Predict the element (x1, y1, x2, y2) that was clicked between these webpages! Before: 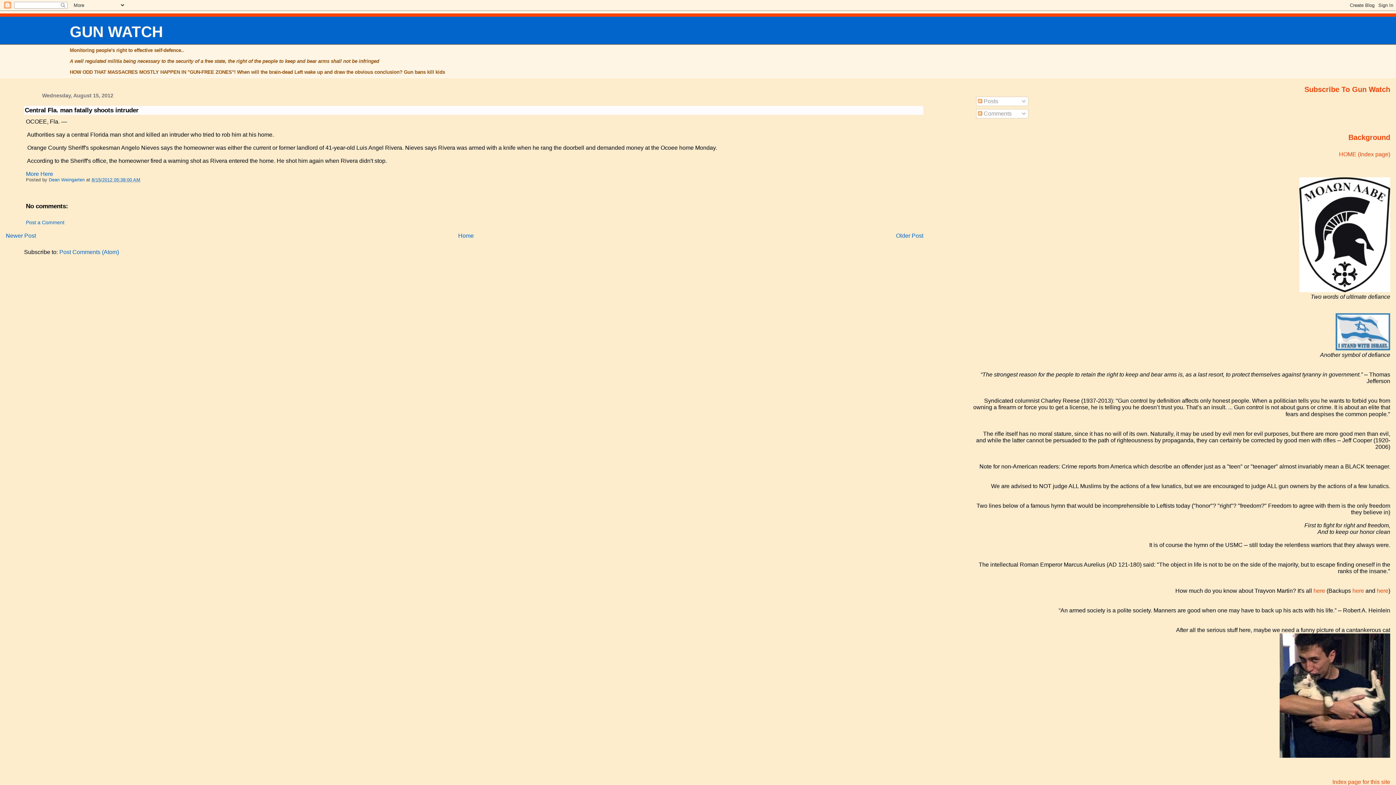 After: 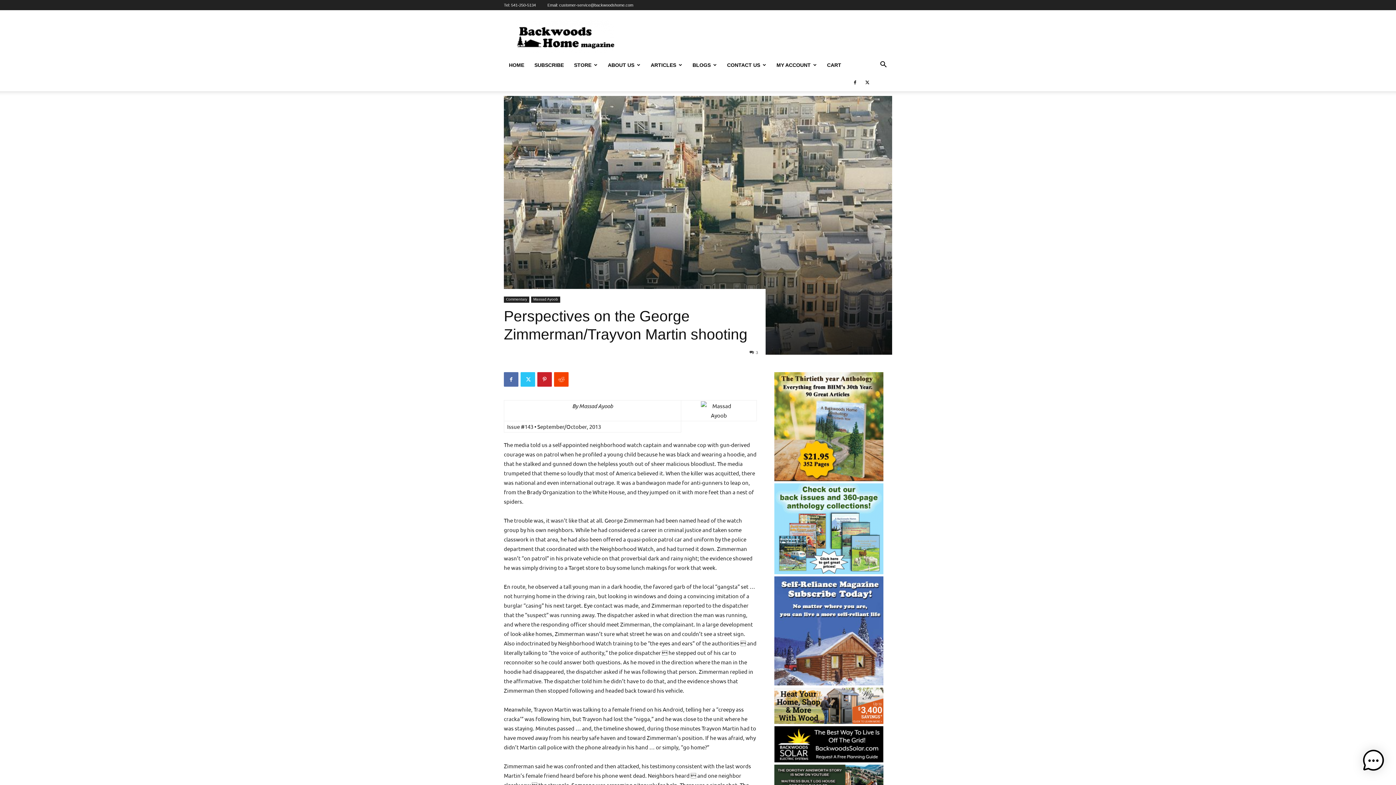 Action: bbox: (1313, 587, 1325, 594) label: here